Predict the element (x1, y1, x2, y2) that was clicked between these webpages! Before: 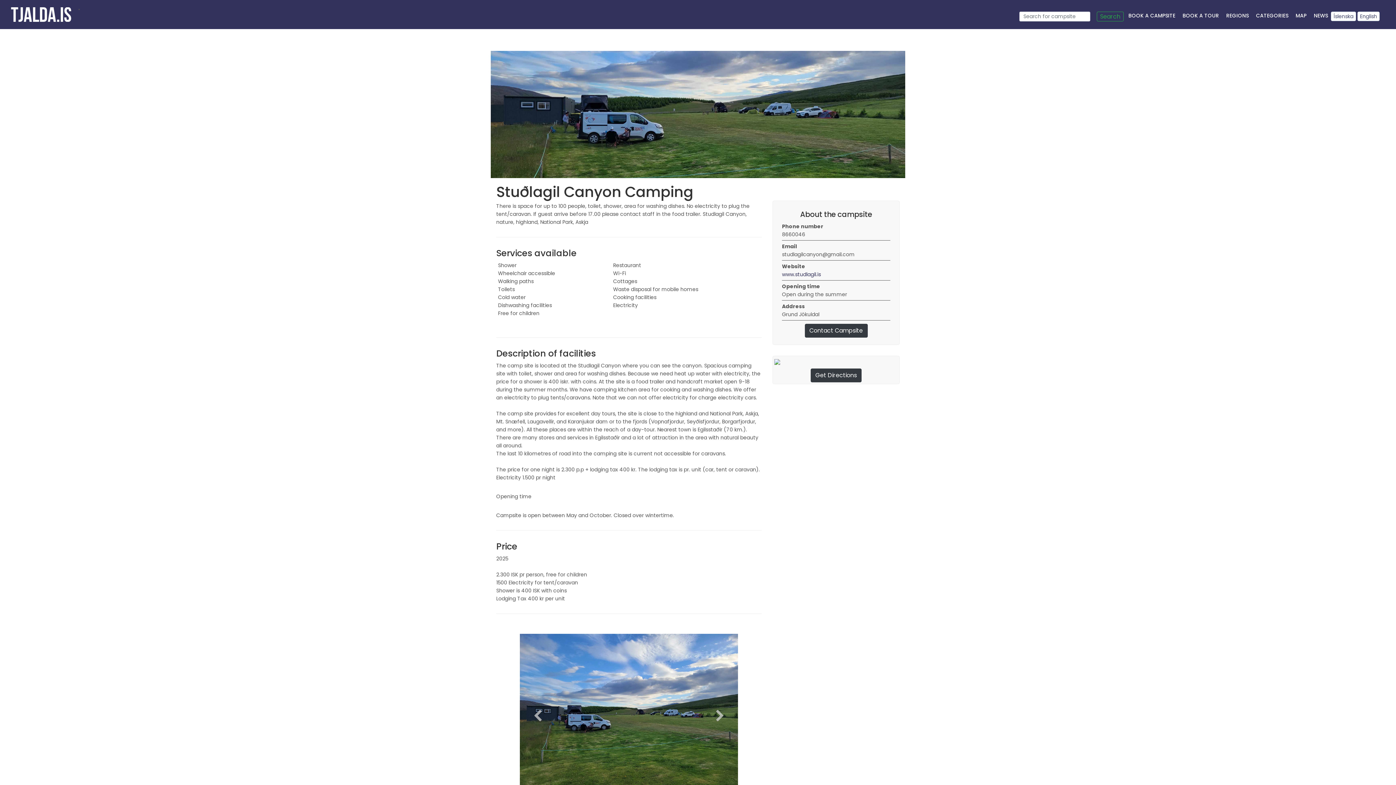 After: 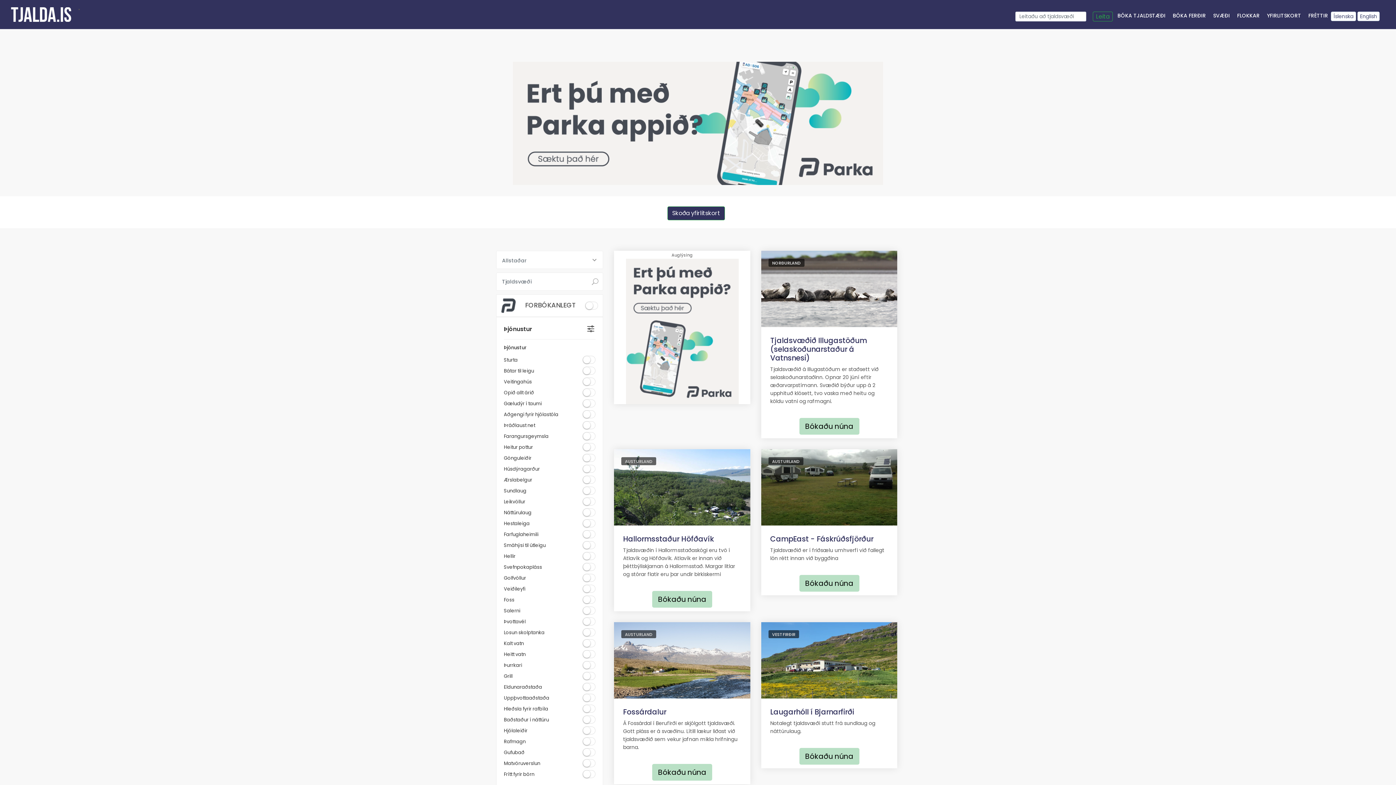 Action: bbox: (1097, 11, 1124, 21) label: Search